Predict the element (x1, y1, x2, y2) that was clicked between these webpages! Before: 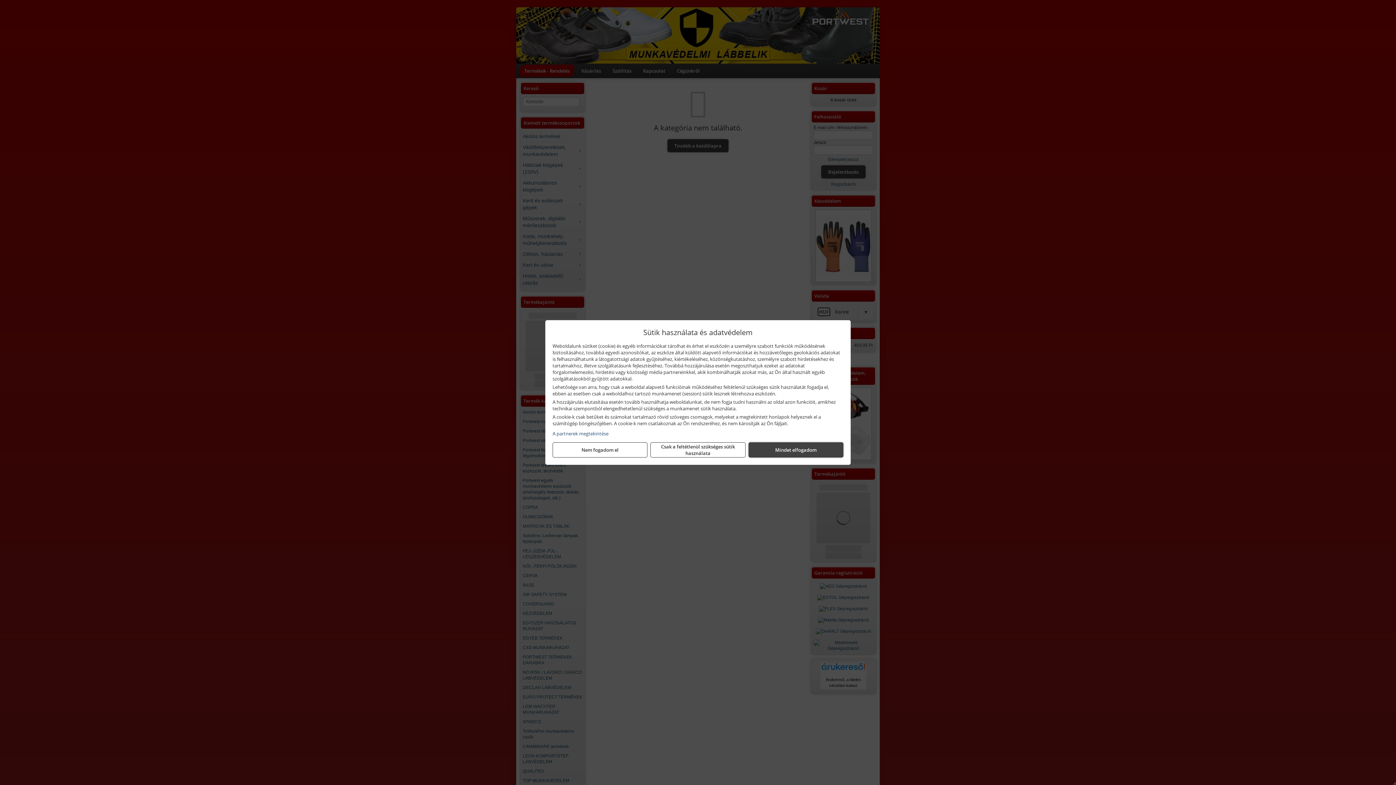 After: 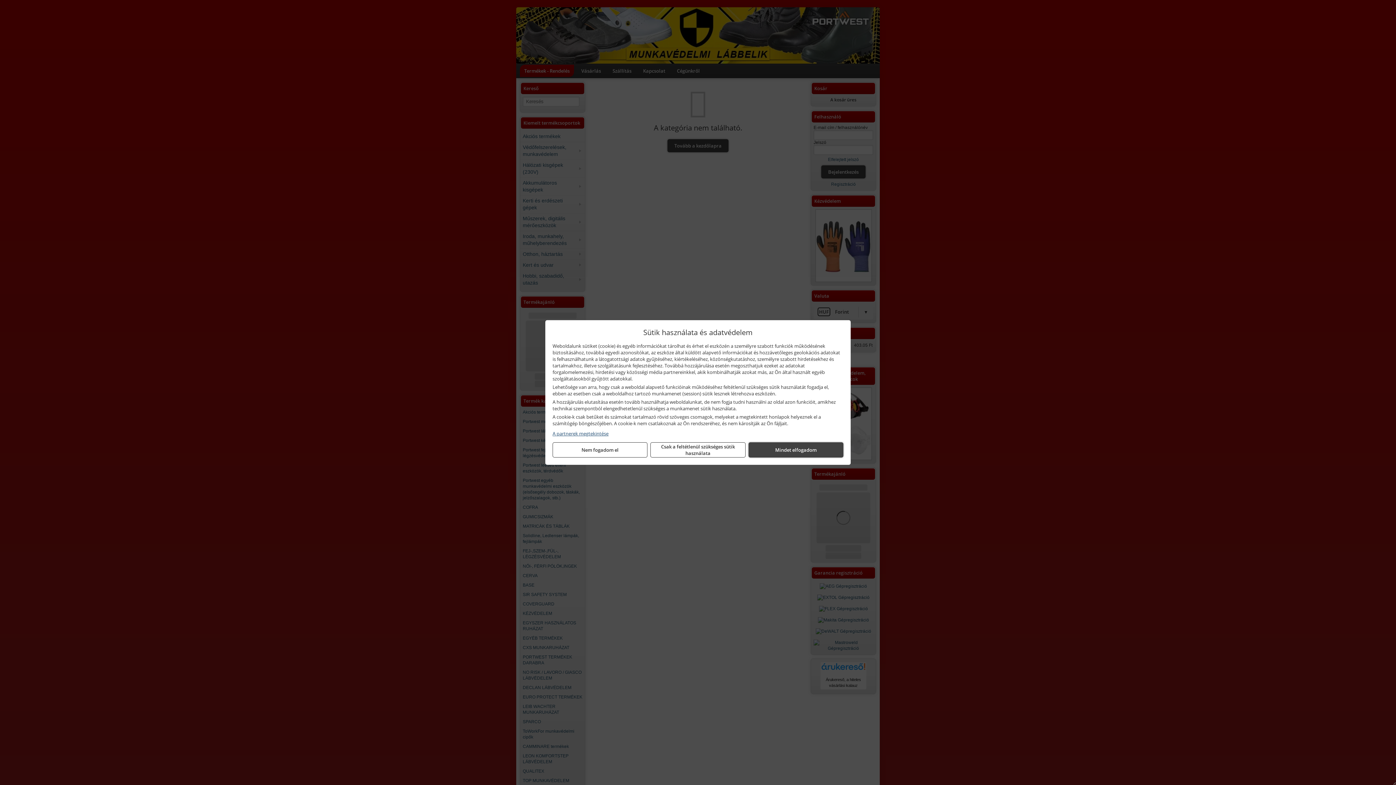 Action: bbox: (552, 430, 843, 437) label: A partnerek megtekintése